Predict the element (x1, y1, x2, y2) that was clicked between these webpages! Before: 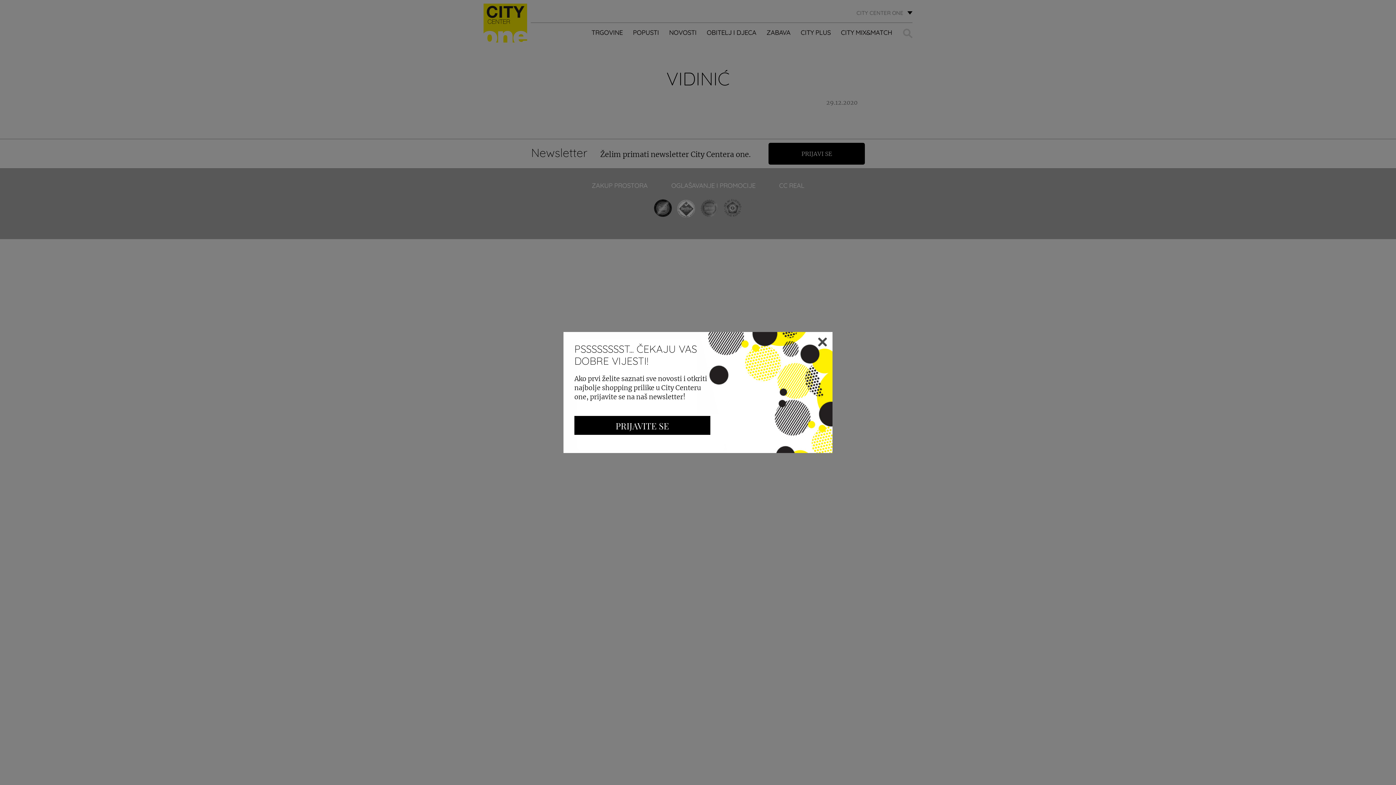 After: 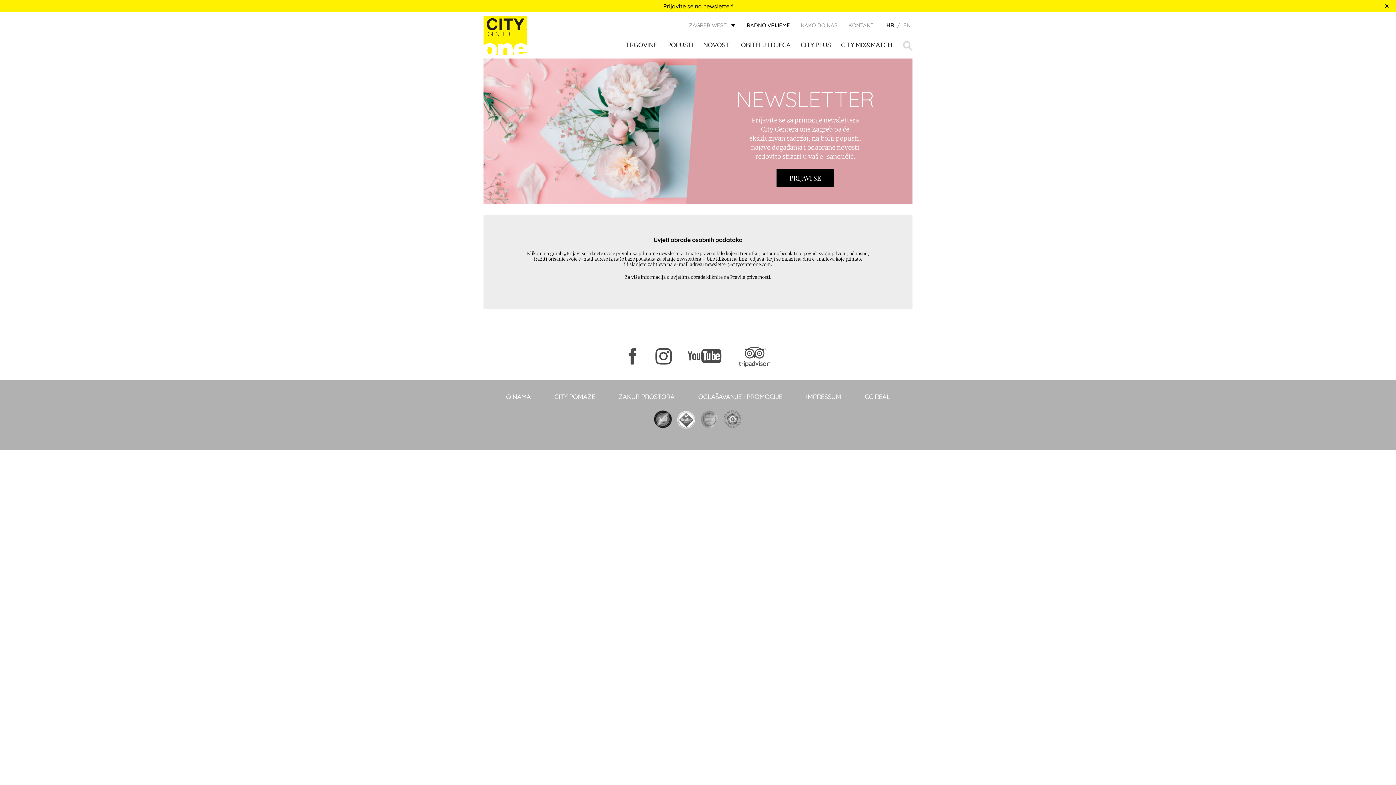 Action: label: PRIJAVITE SE bbox: (574, 416, 710, 435)